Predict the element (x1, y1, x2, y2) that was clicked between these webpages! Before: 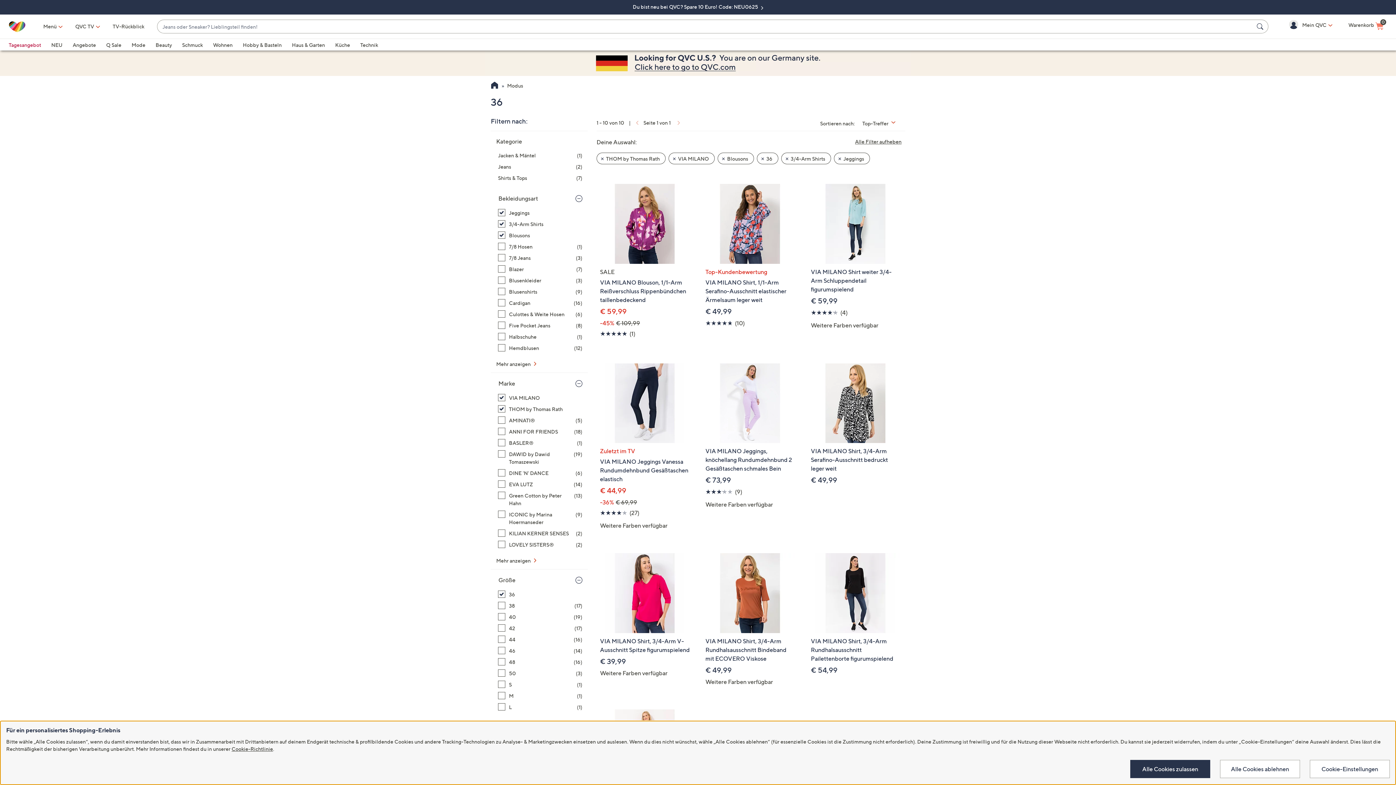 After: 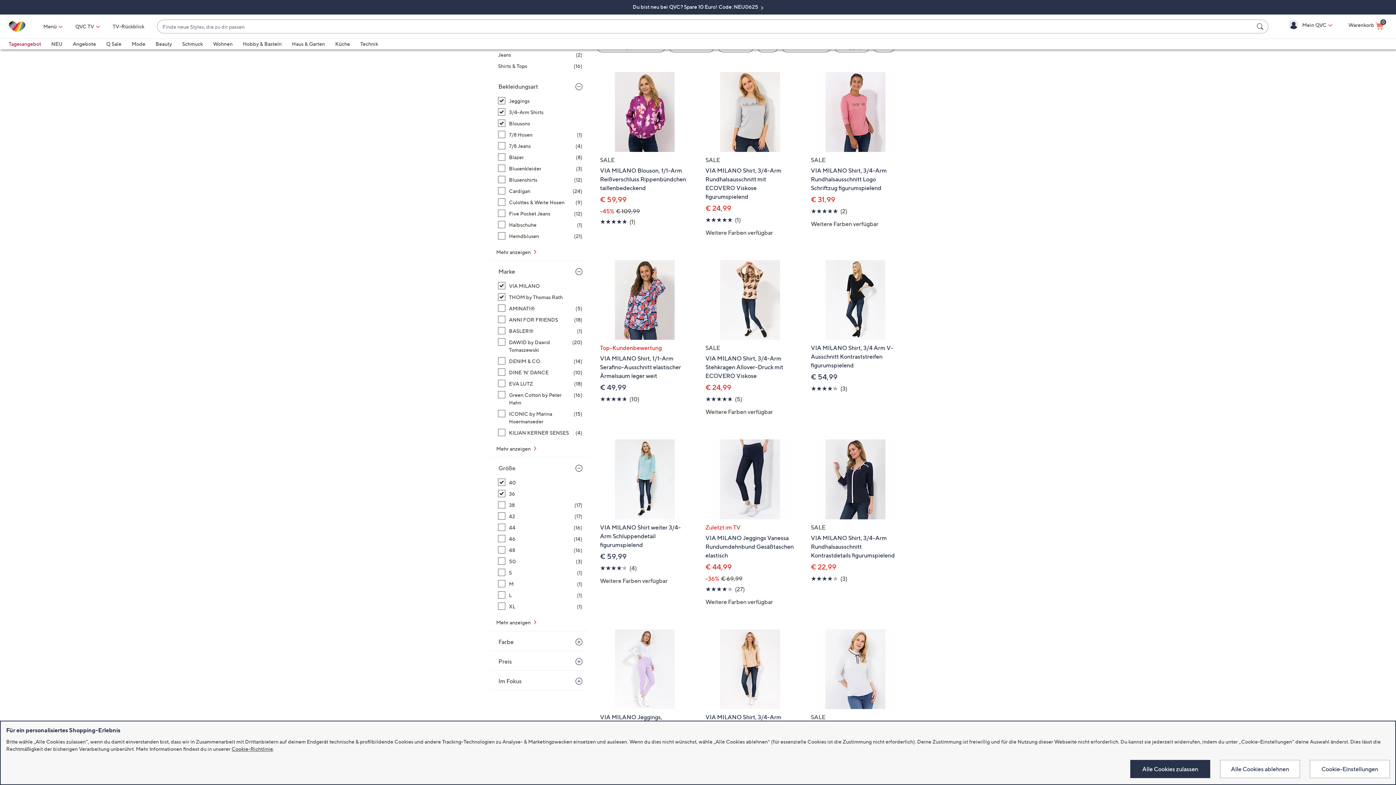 Action: label: 40, 19 Artikel bbox: (498, 613, 582, 621)